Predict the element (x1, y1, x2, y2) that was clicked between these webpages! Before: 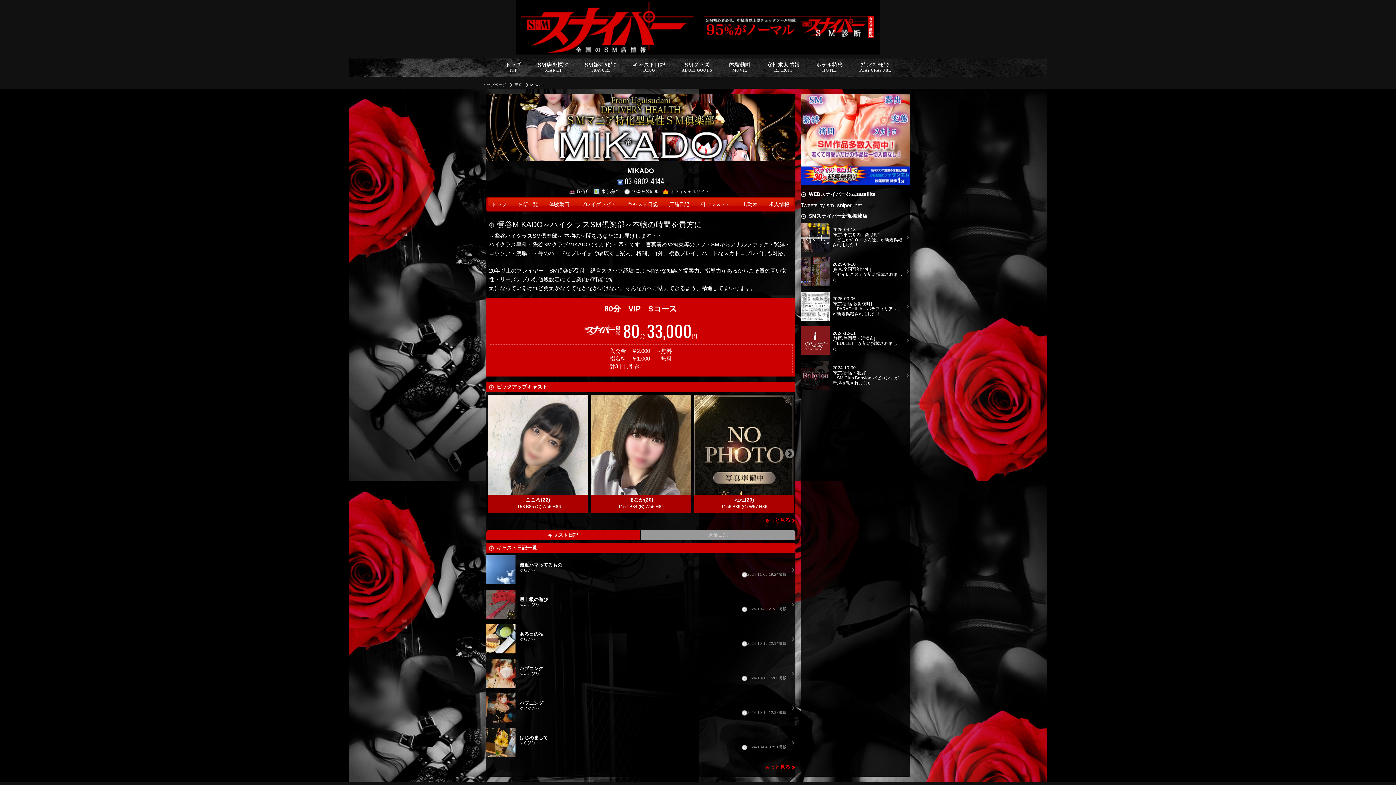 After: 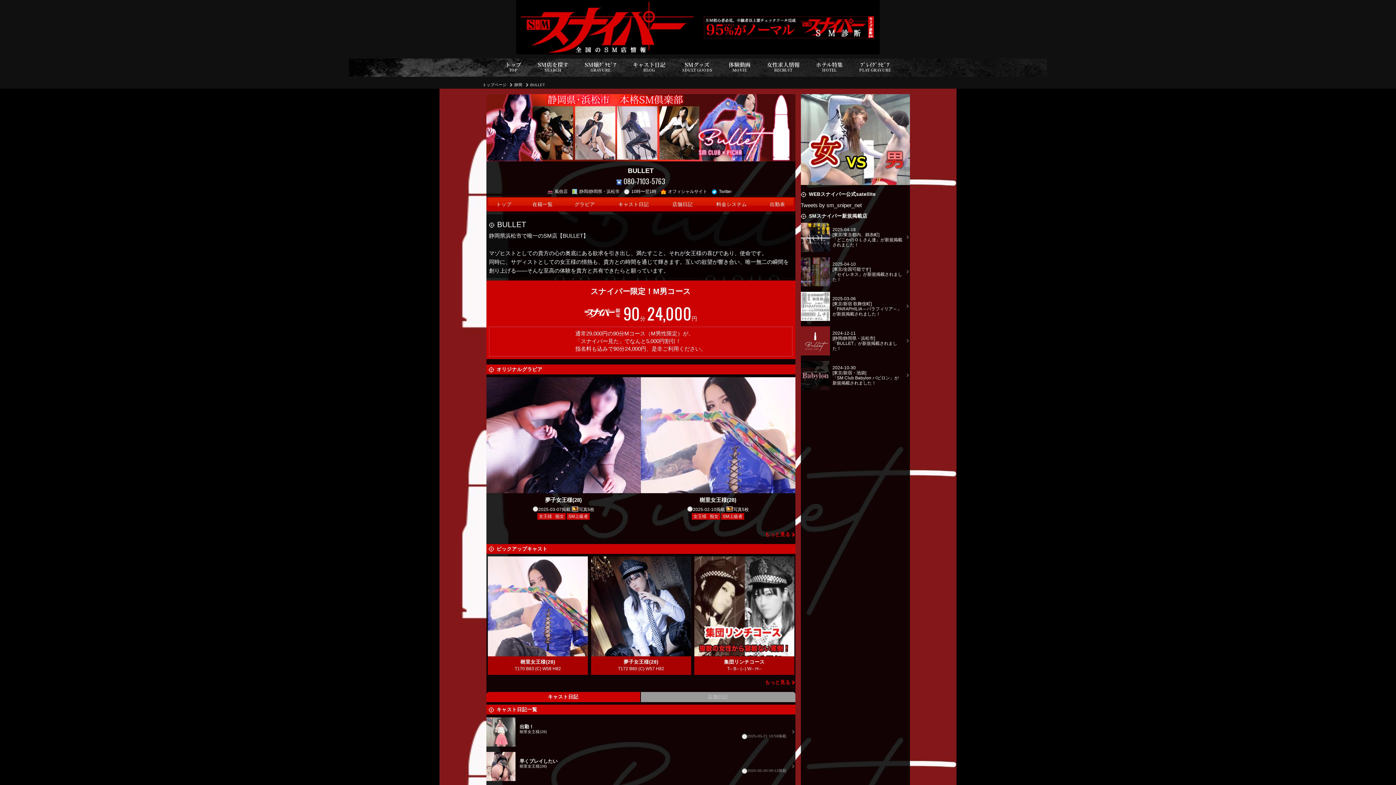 Action: label: 2024-12-11
[静岡/静岡県・浜松市]
「BULLET」が新規掲載されました！ bbox: (800, 326, 904, 355)